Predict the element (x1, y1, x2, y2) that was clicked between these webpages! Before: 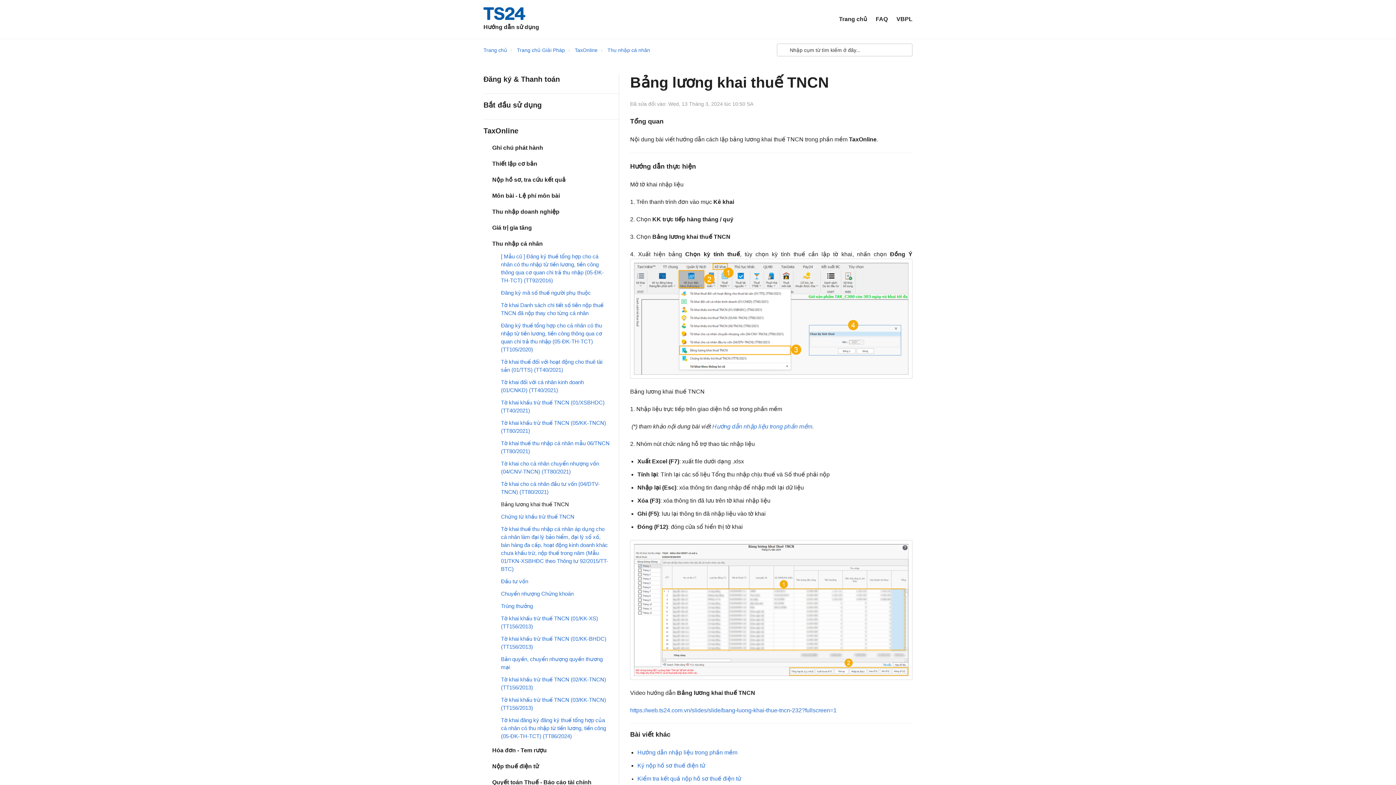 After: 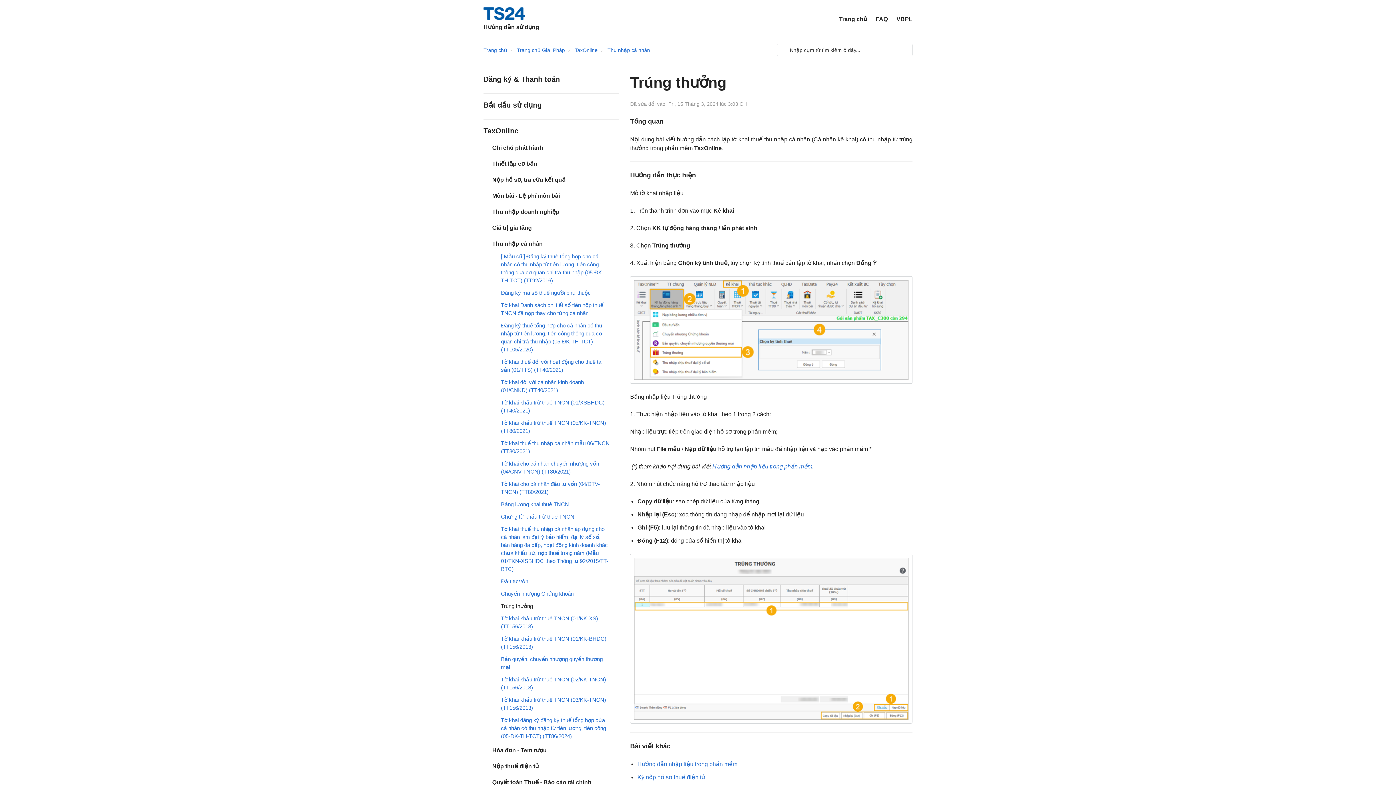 Action: bbox: (501, 603, 533, 609) label: Trúng thưởng